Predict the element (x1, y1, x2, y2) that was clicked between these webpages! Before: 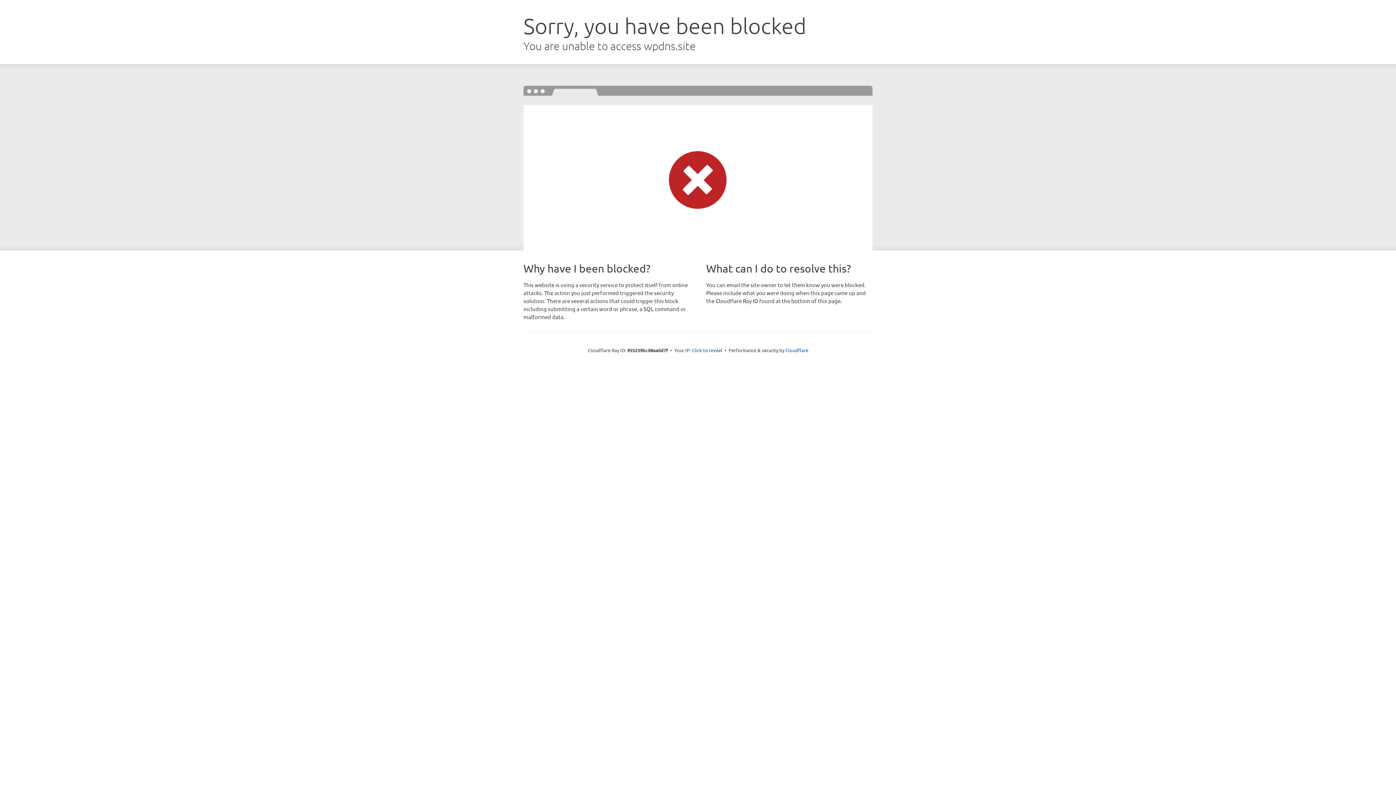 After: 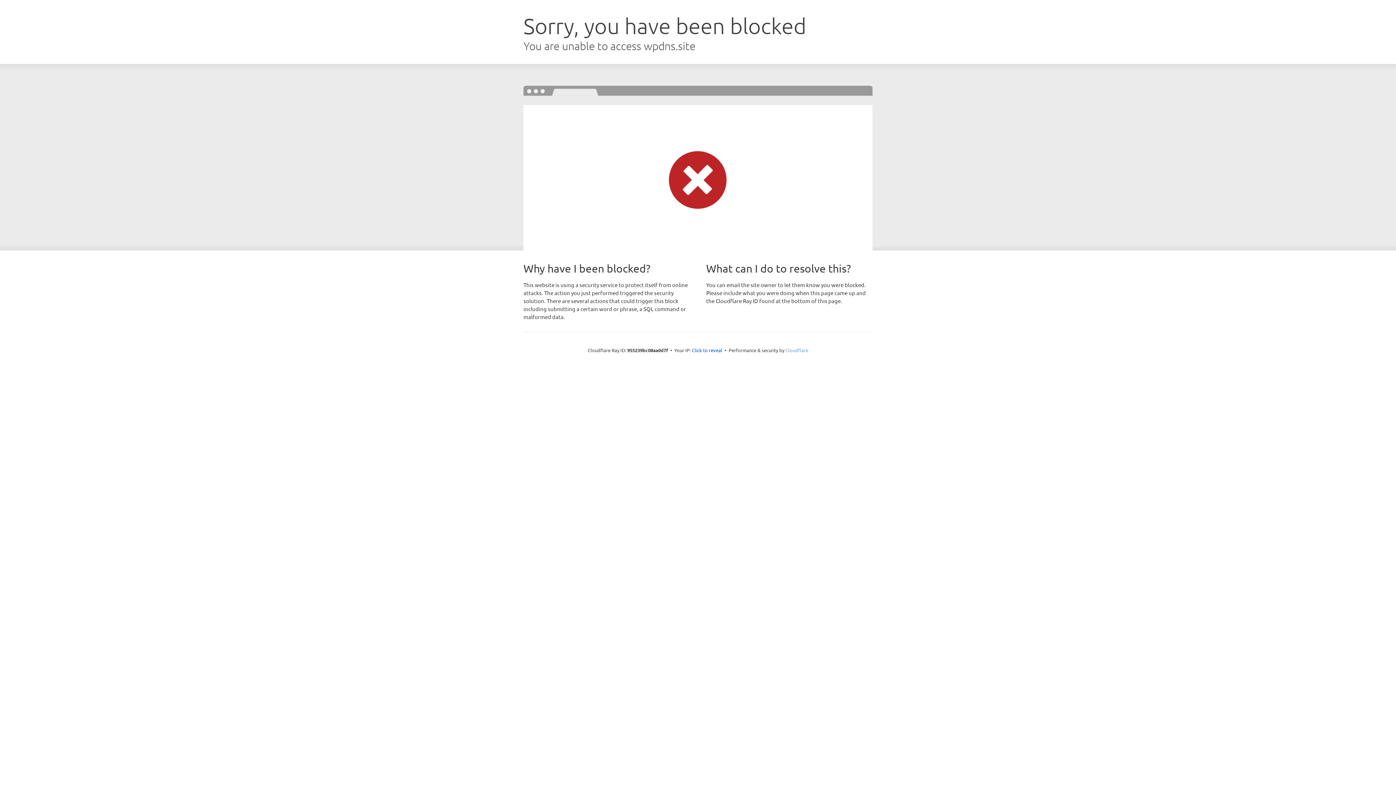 Action: bbox: (785, 347, 808, 353) label: Cloudflare